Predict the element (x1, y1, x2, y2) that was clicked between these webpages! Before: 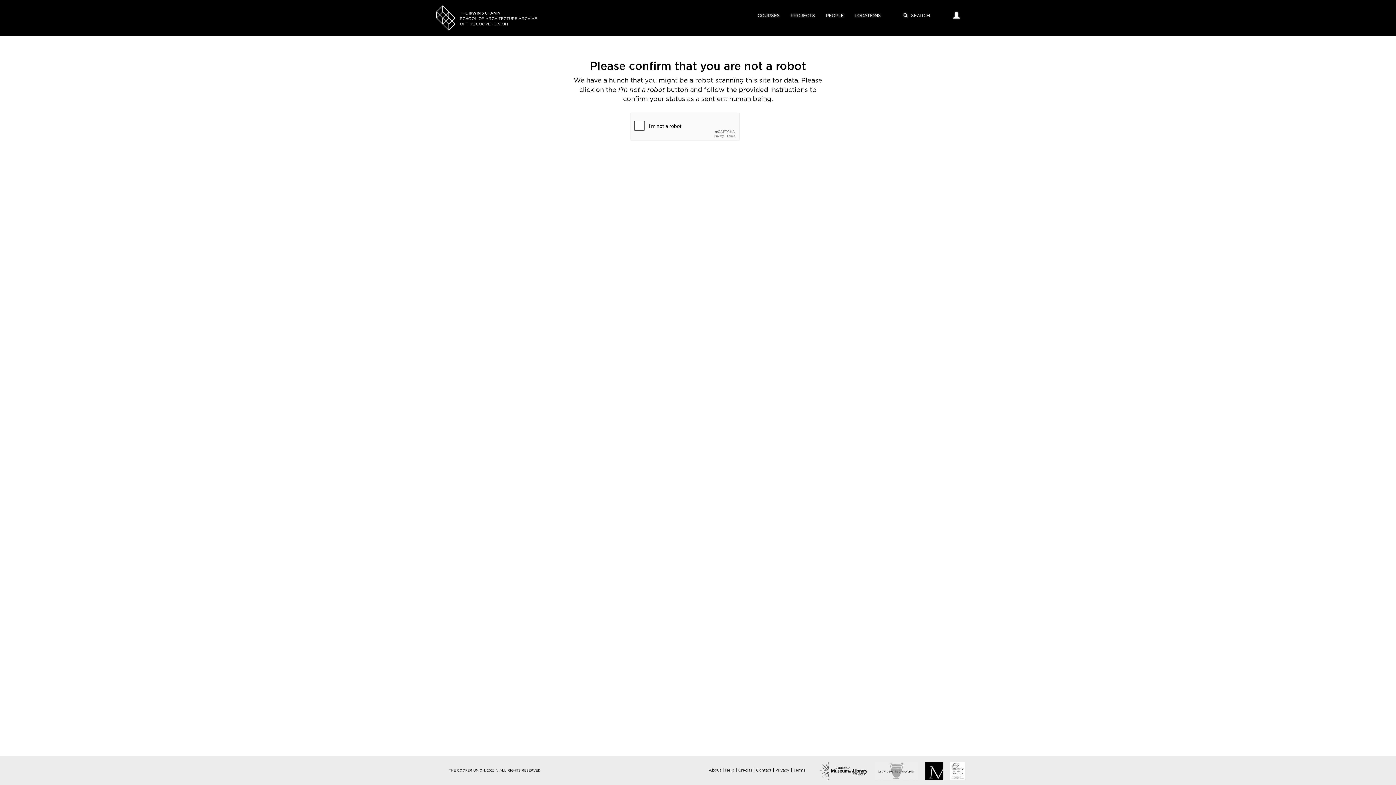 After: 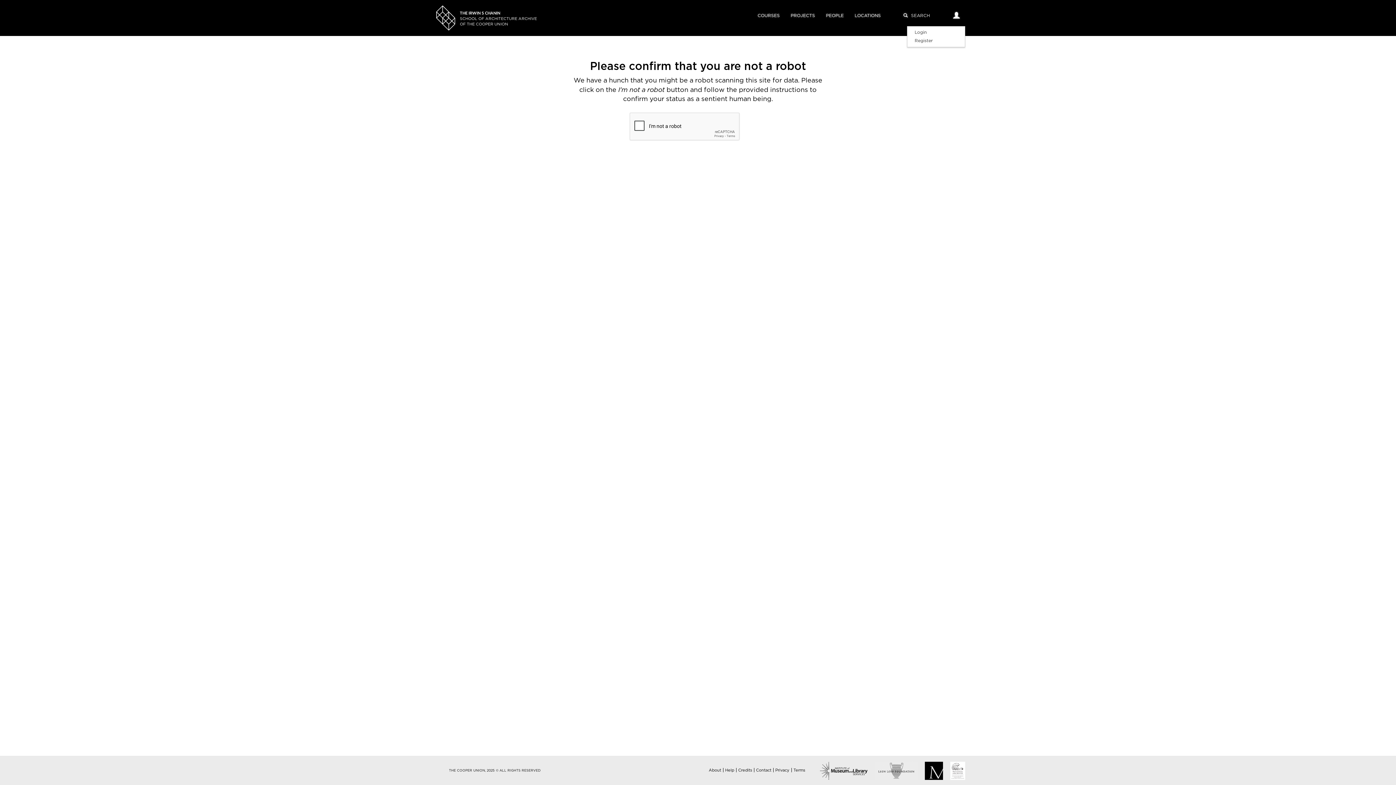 Action: bbox: (948, 5, 965, 26)